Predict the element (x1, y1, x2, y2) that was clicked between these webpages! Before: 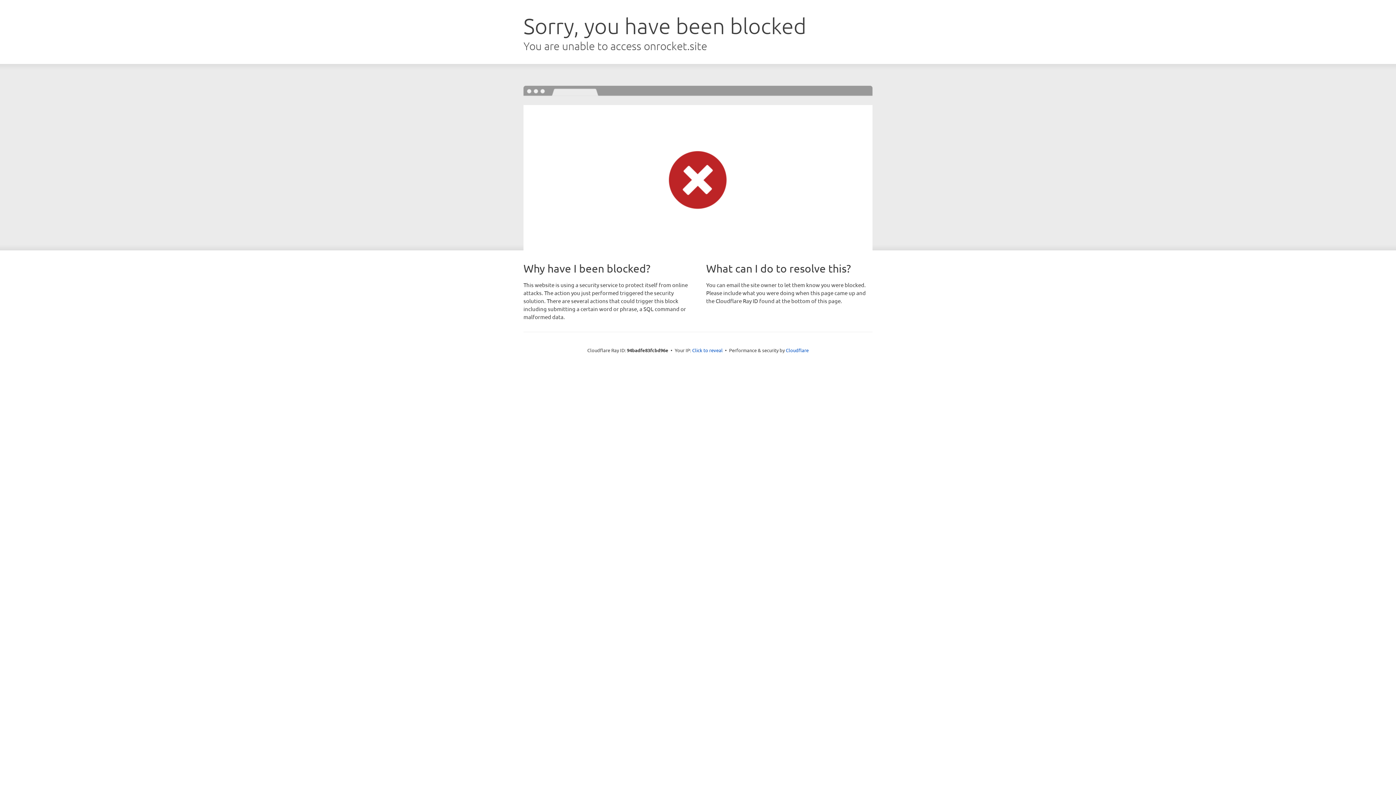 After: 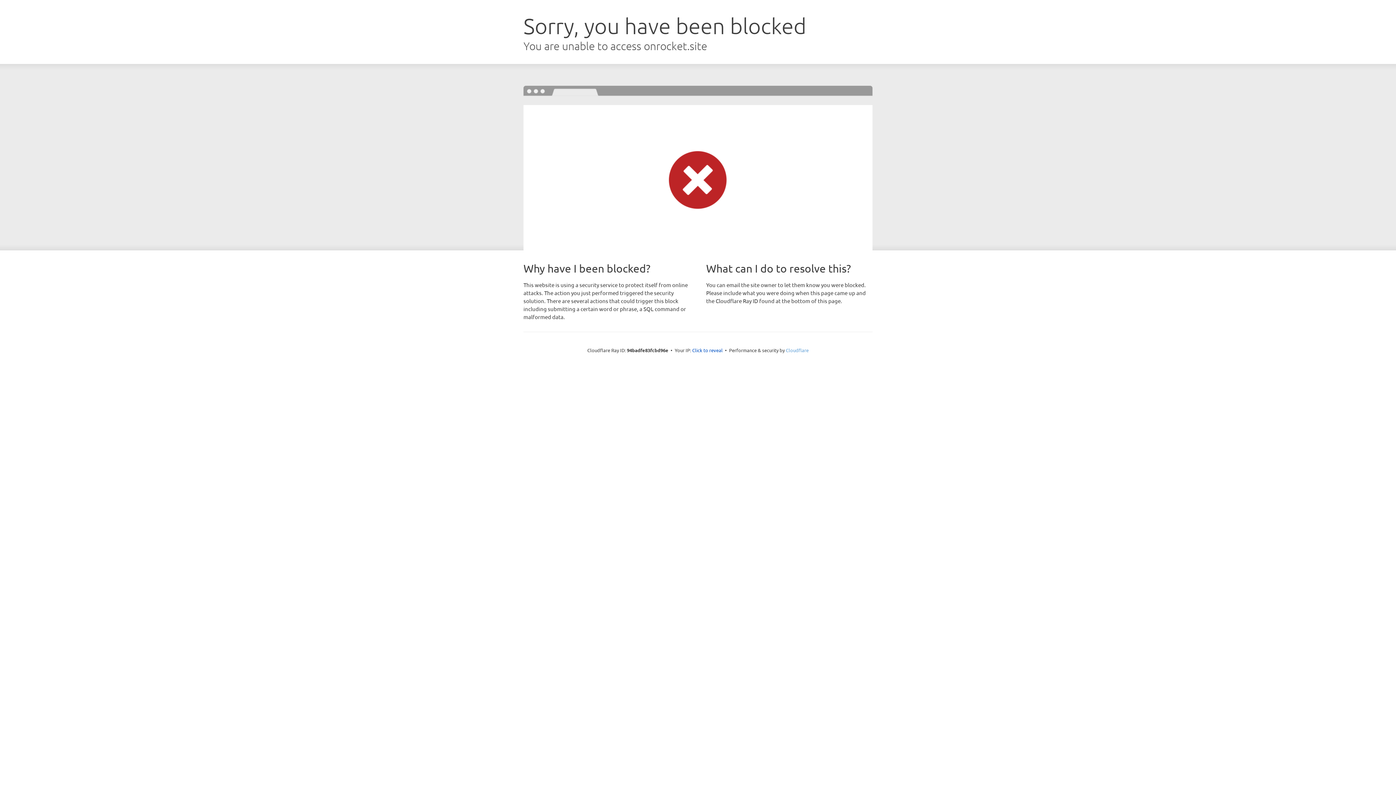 Action: bbox: (786, 347, 808, 353) label: Cloudflare